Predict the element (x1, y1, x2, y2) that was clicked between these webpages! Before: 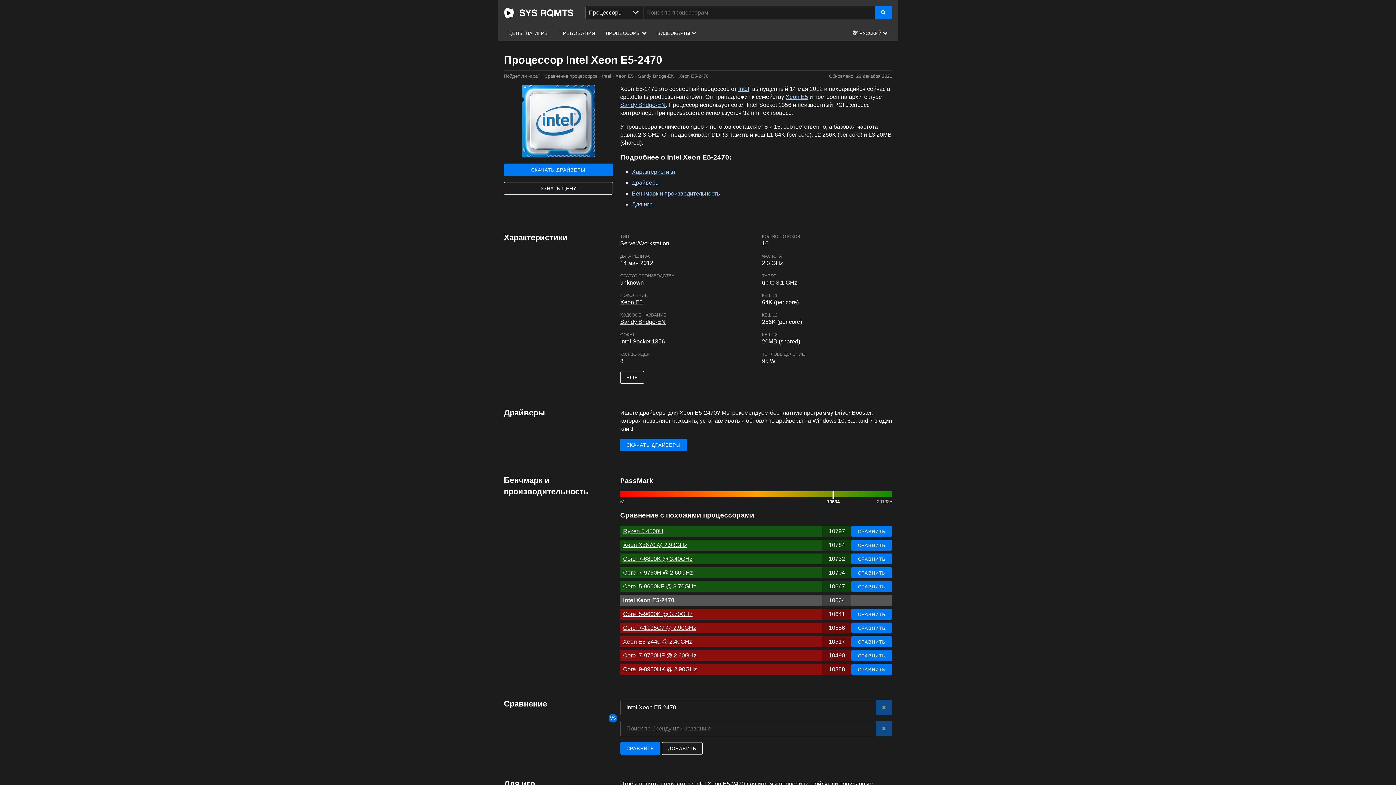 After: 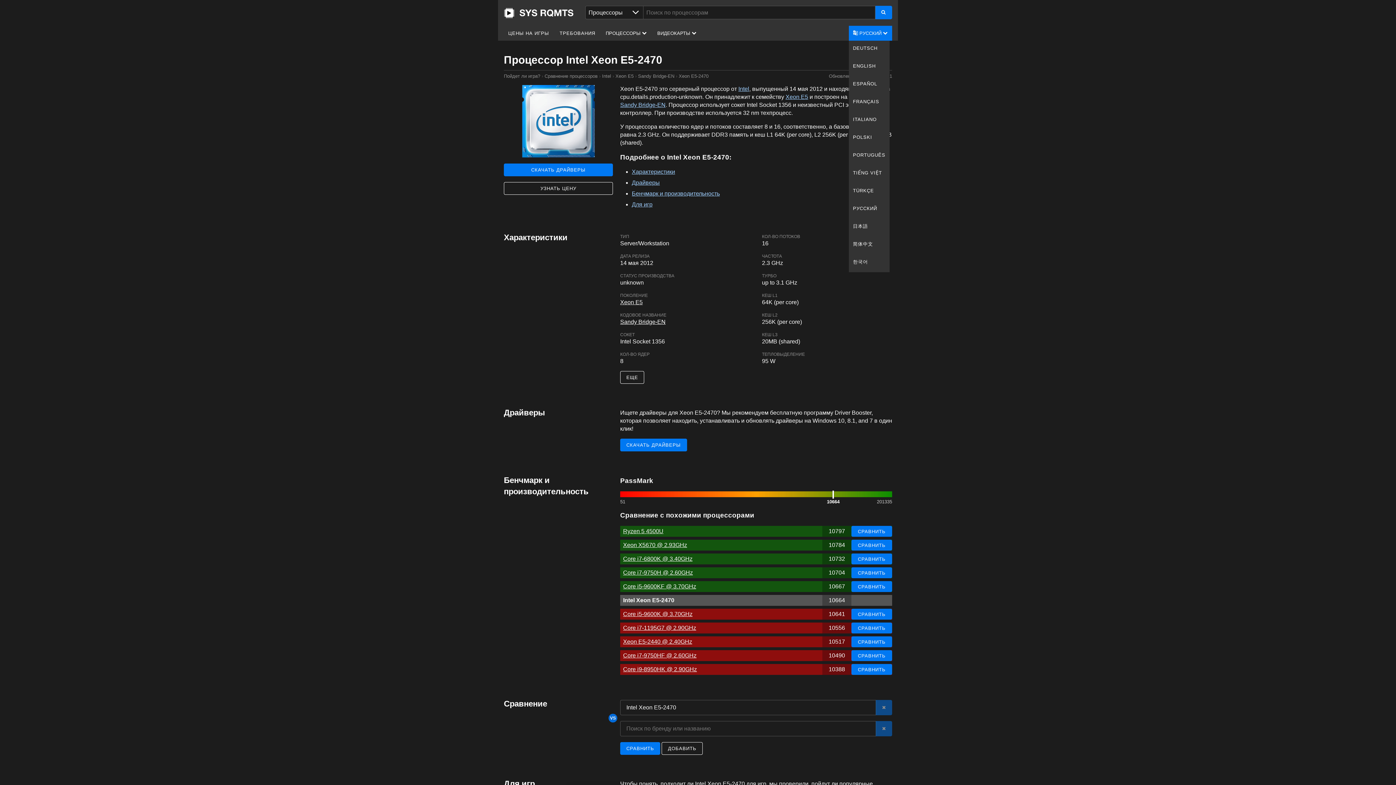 Action: bbox: (849, 25, 892, 40) label:  РУССКИЙ 